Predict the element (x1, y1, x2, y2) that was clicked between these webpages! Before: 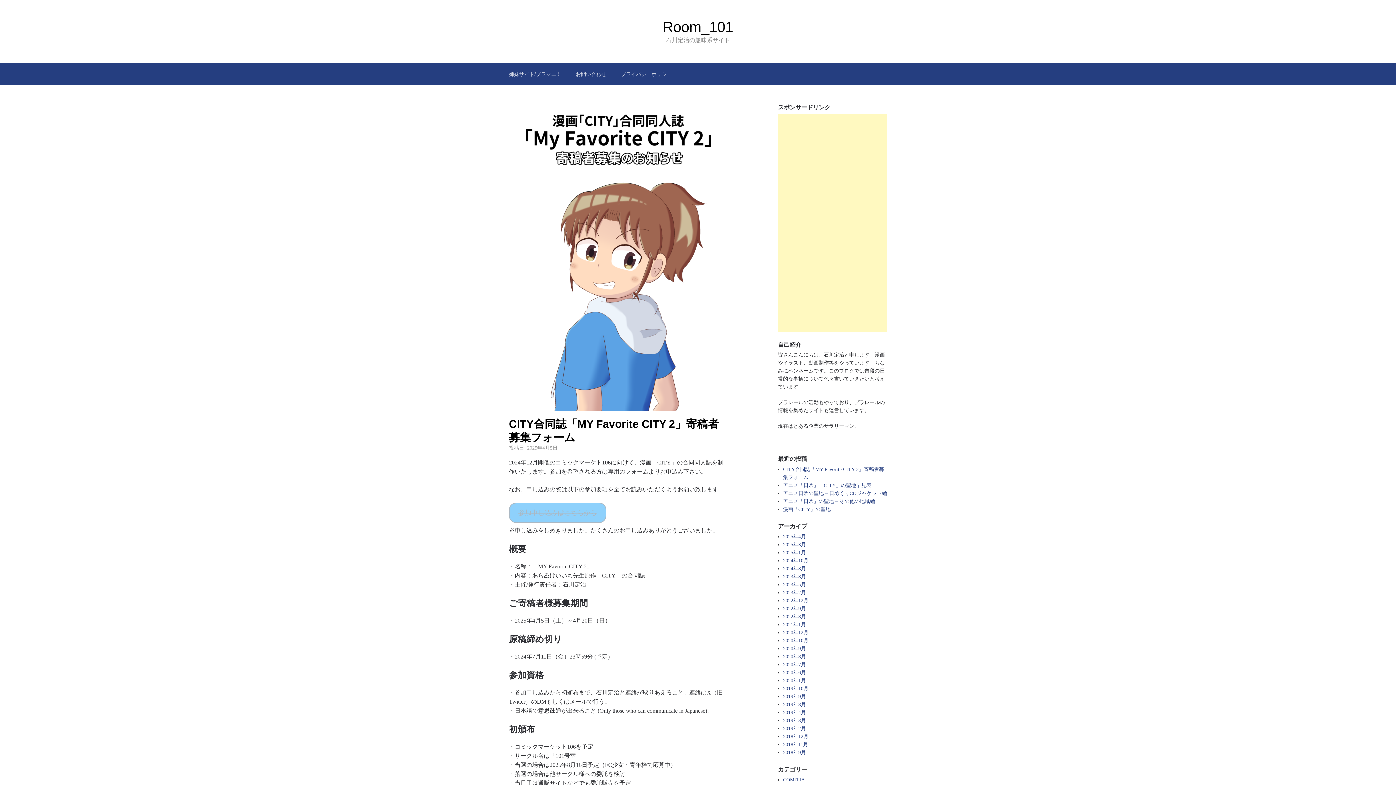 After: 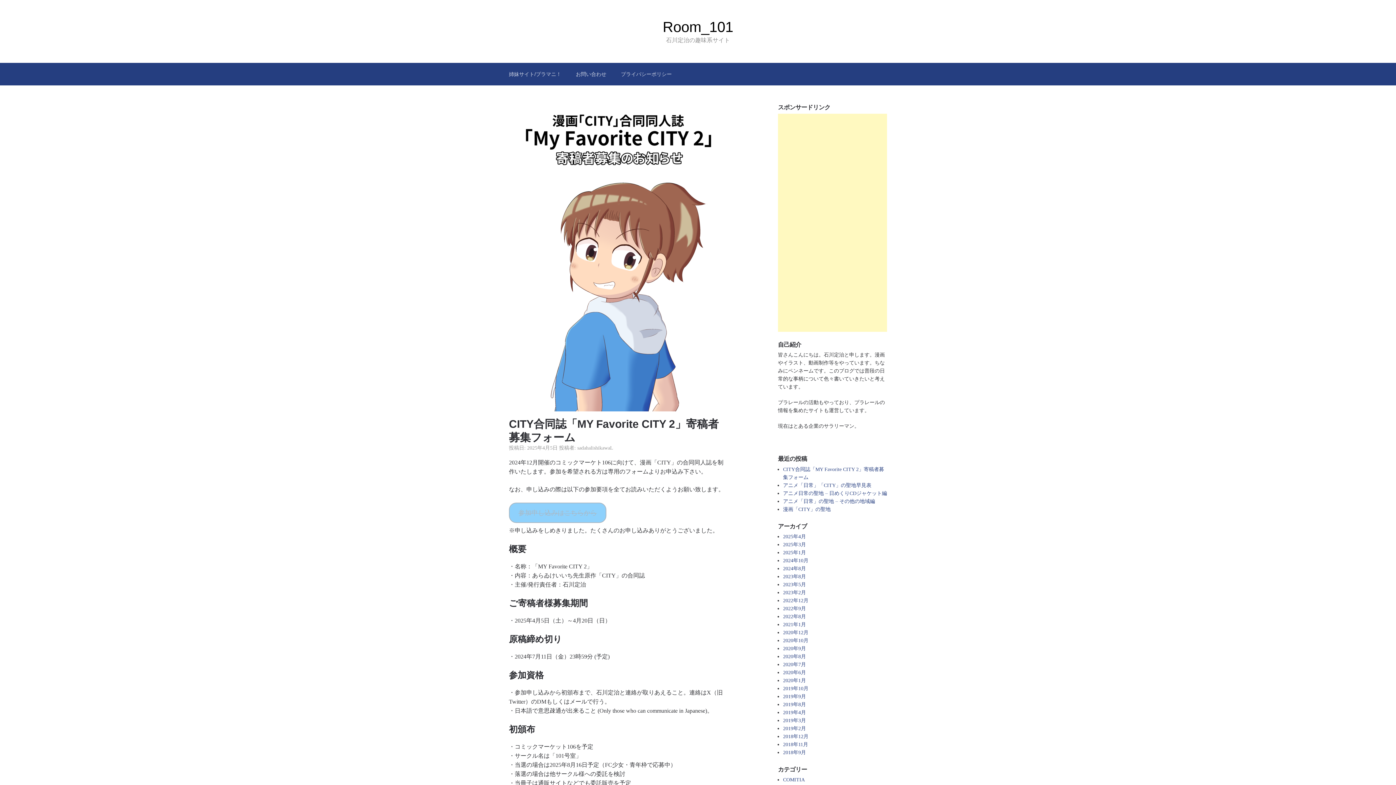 Action: bbox: (509, 404, 727, 410)